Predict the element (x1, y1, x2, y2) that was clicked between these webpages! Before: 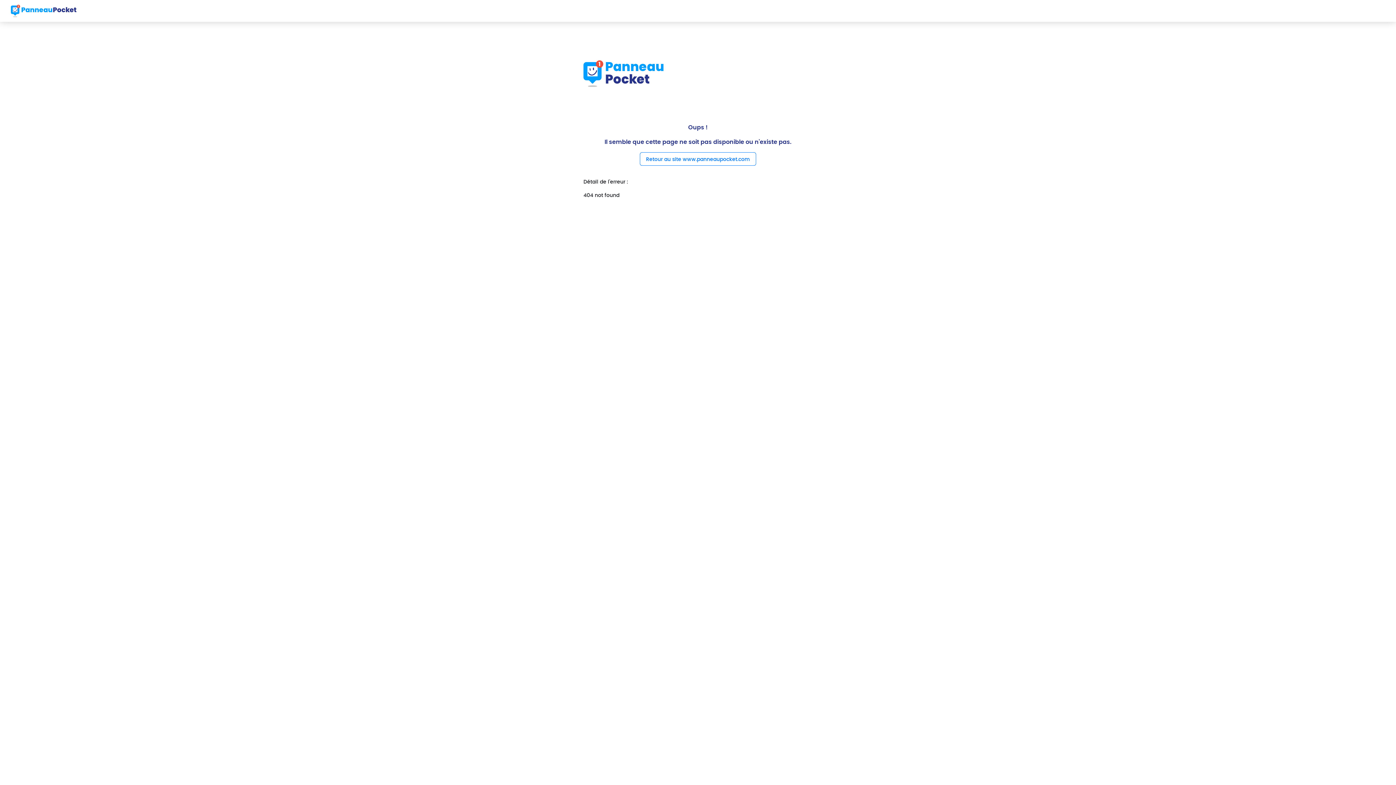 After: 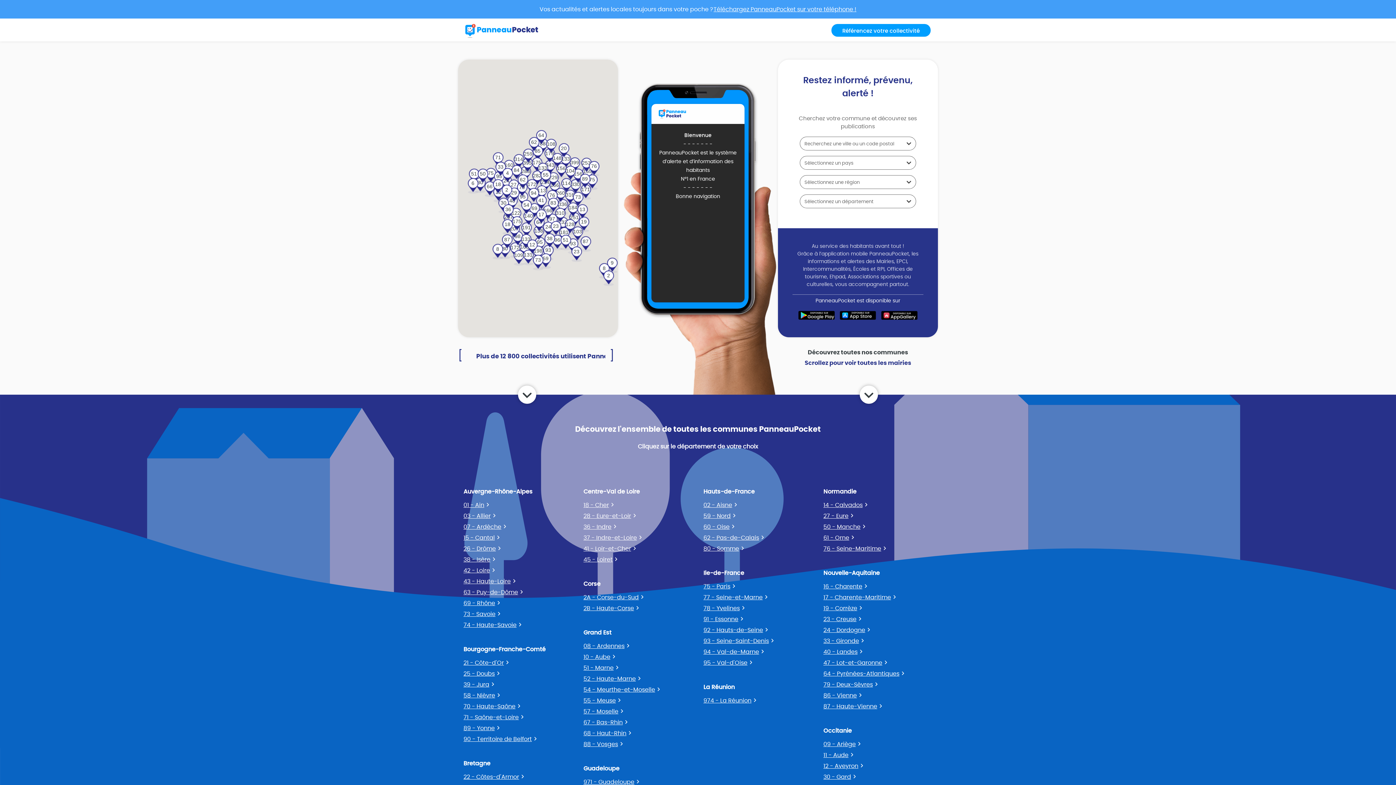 Action: bbox: (10, 2, 76, 18)